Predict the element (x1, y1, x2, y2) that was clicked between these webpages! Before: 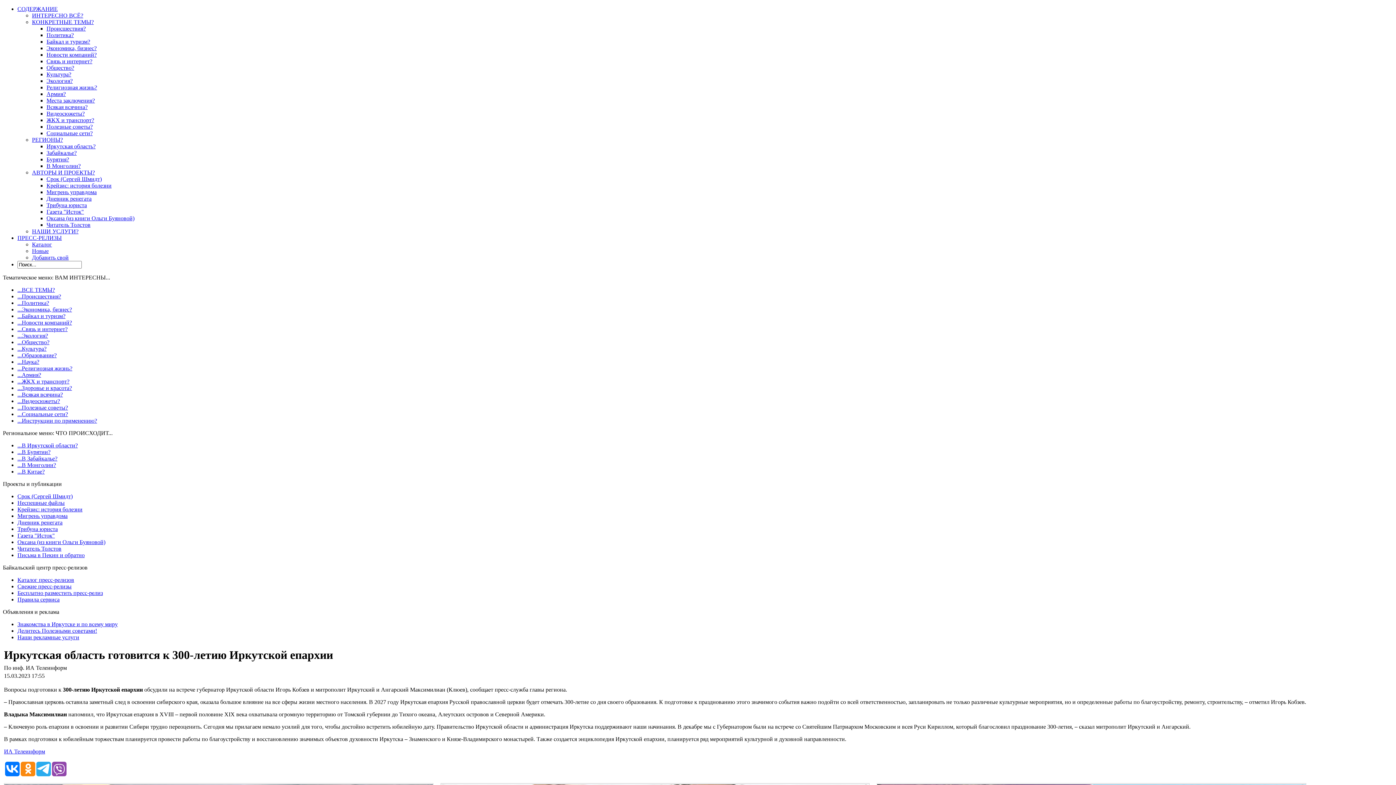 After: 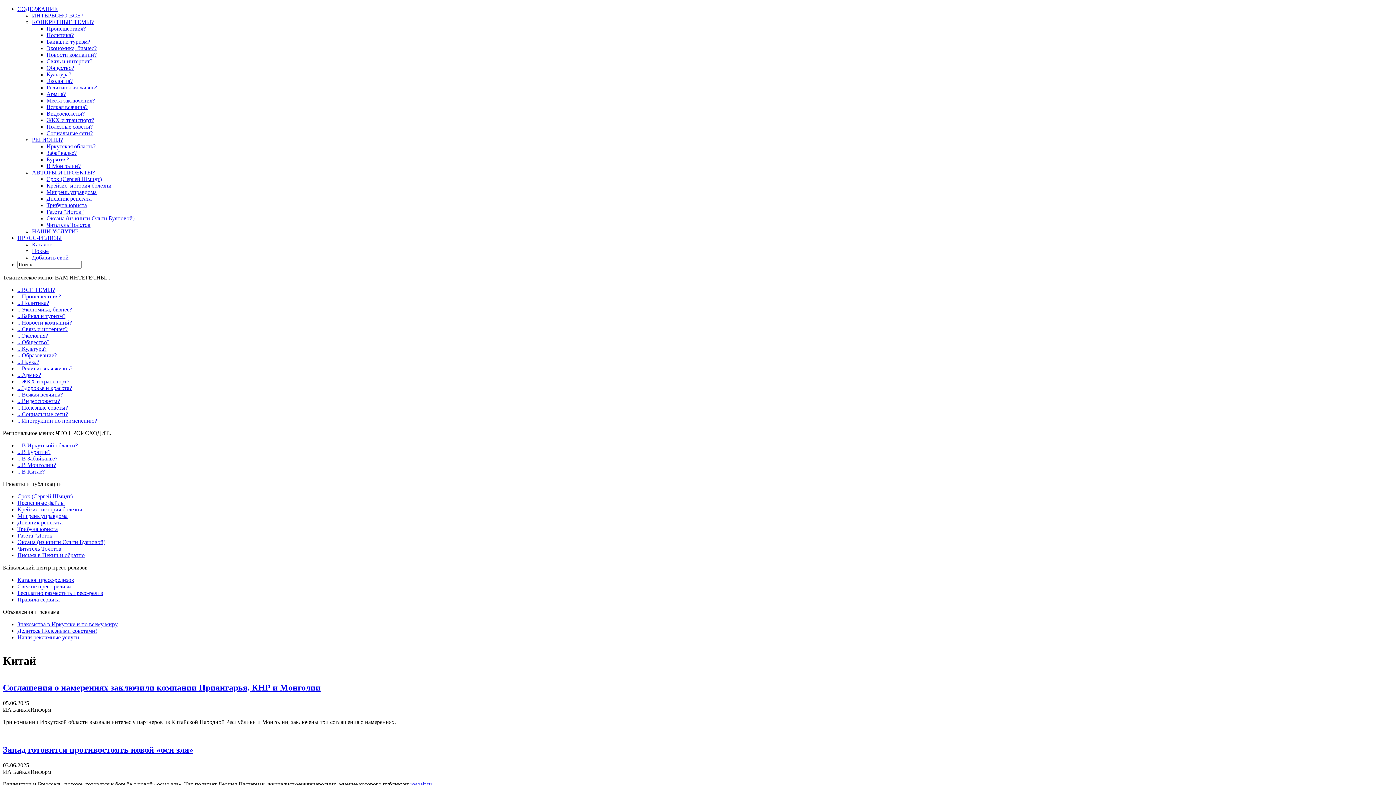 Action: bbox: (17, 468, 44, 474) label: ...В Китае?